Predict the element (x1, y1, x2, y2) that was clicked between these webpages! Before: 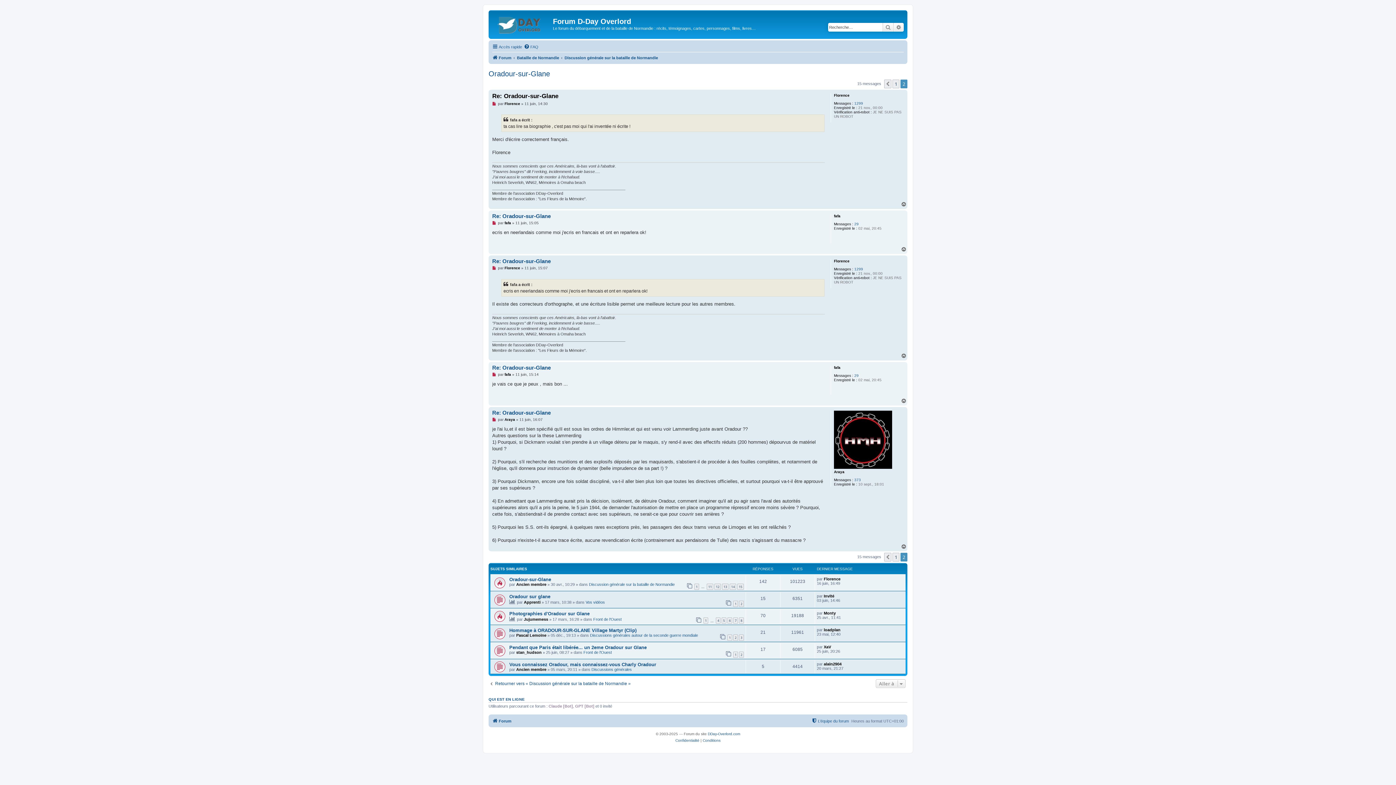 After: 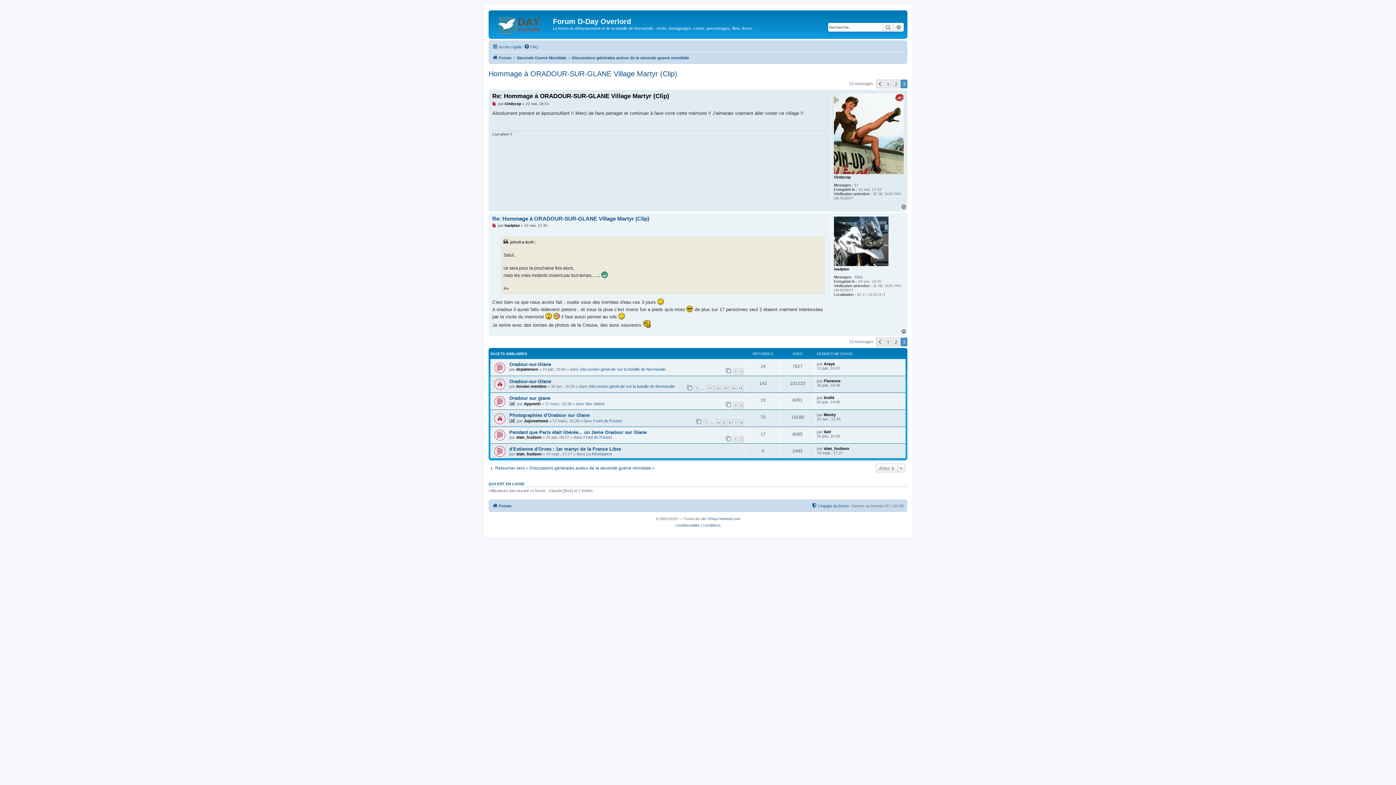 Action: bbox: (739, 634, 744, 641) label: 3